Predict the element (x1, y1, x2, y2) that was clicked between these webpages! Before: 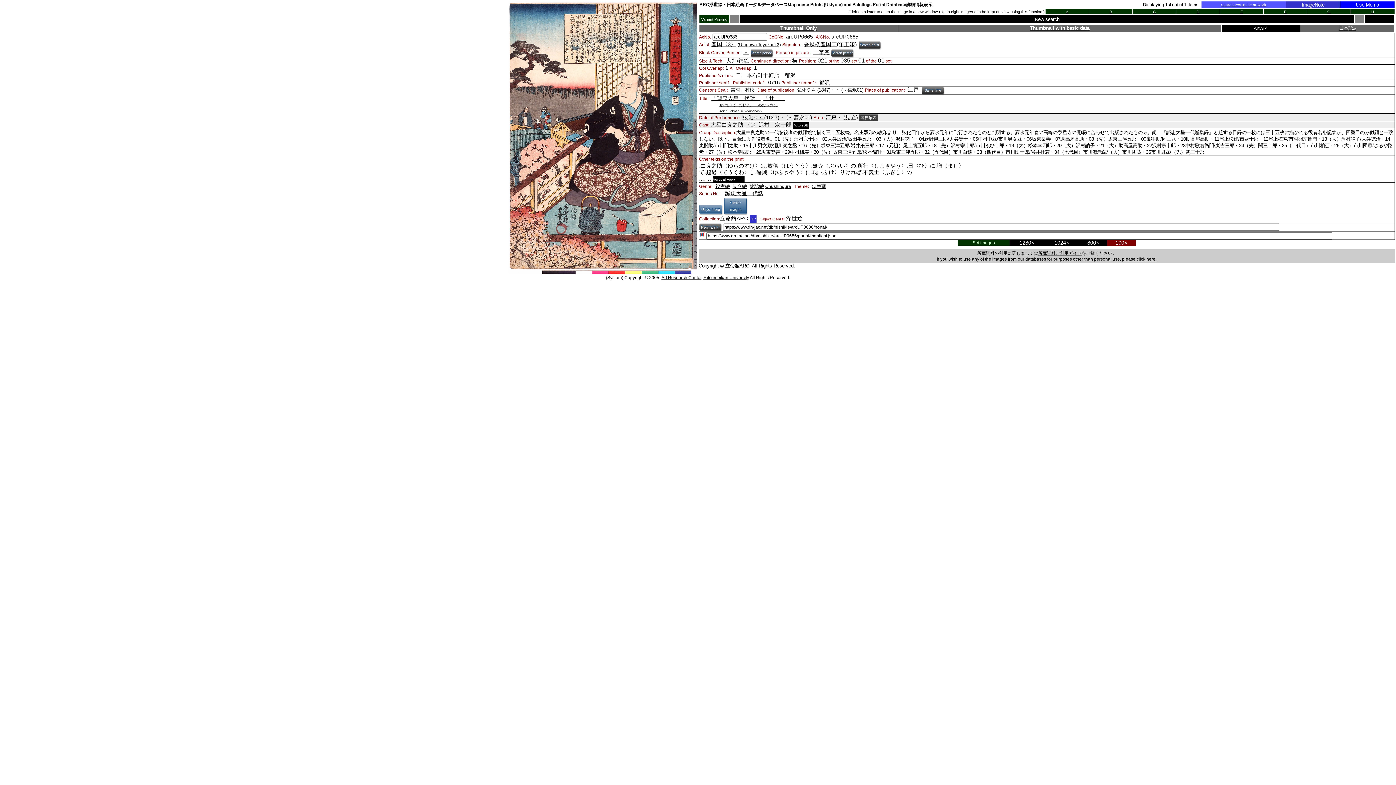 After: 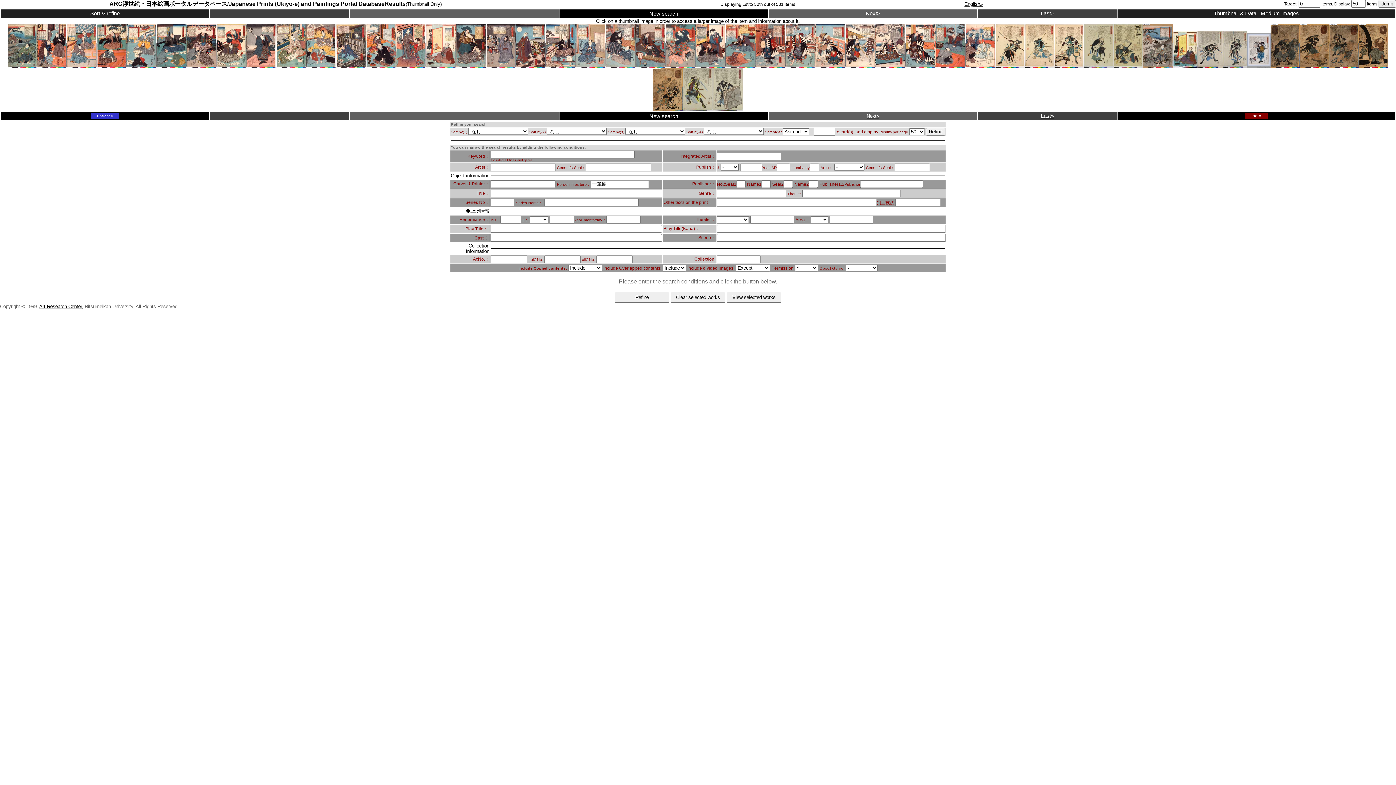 Action: label: 一筆庵 bbox: (813, 49, 829, 55)